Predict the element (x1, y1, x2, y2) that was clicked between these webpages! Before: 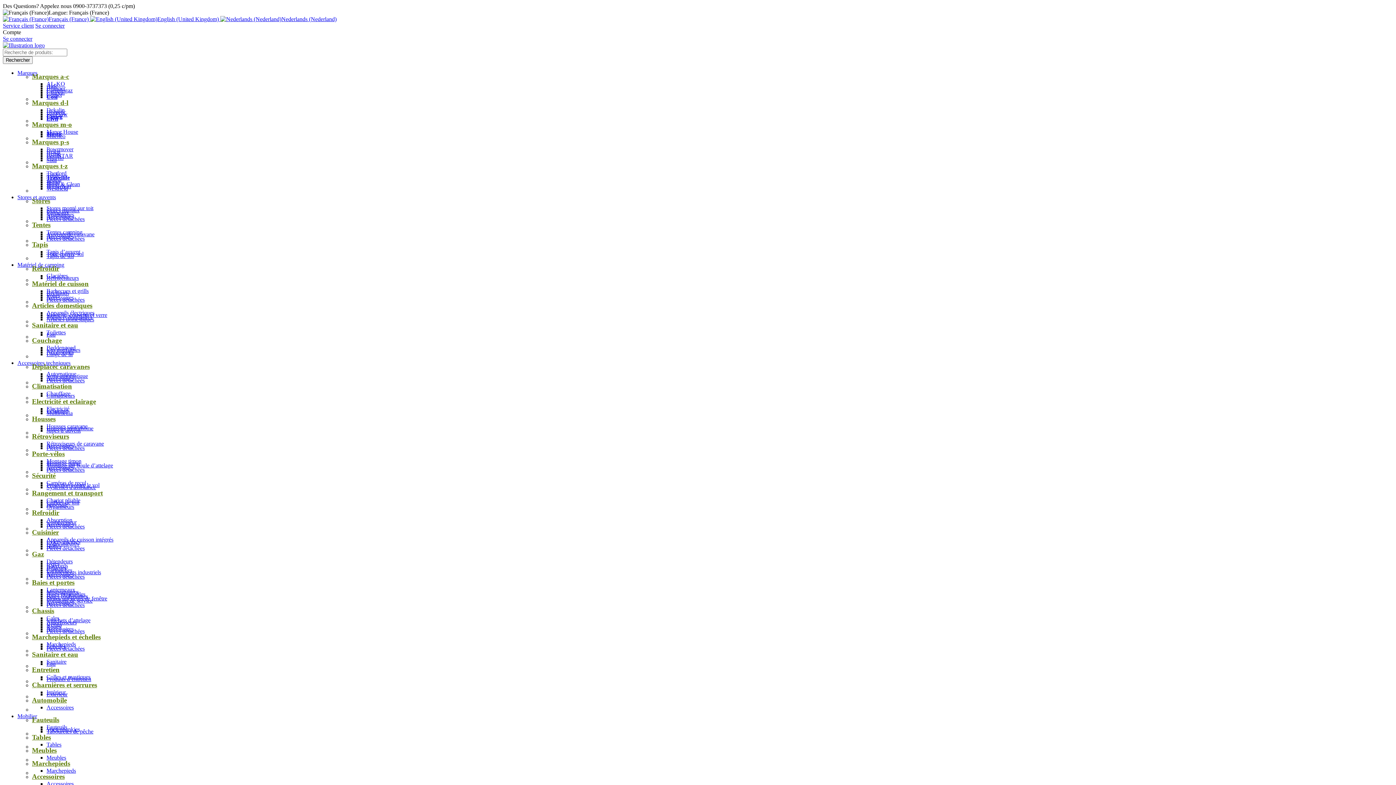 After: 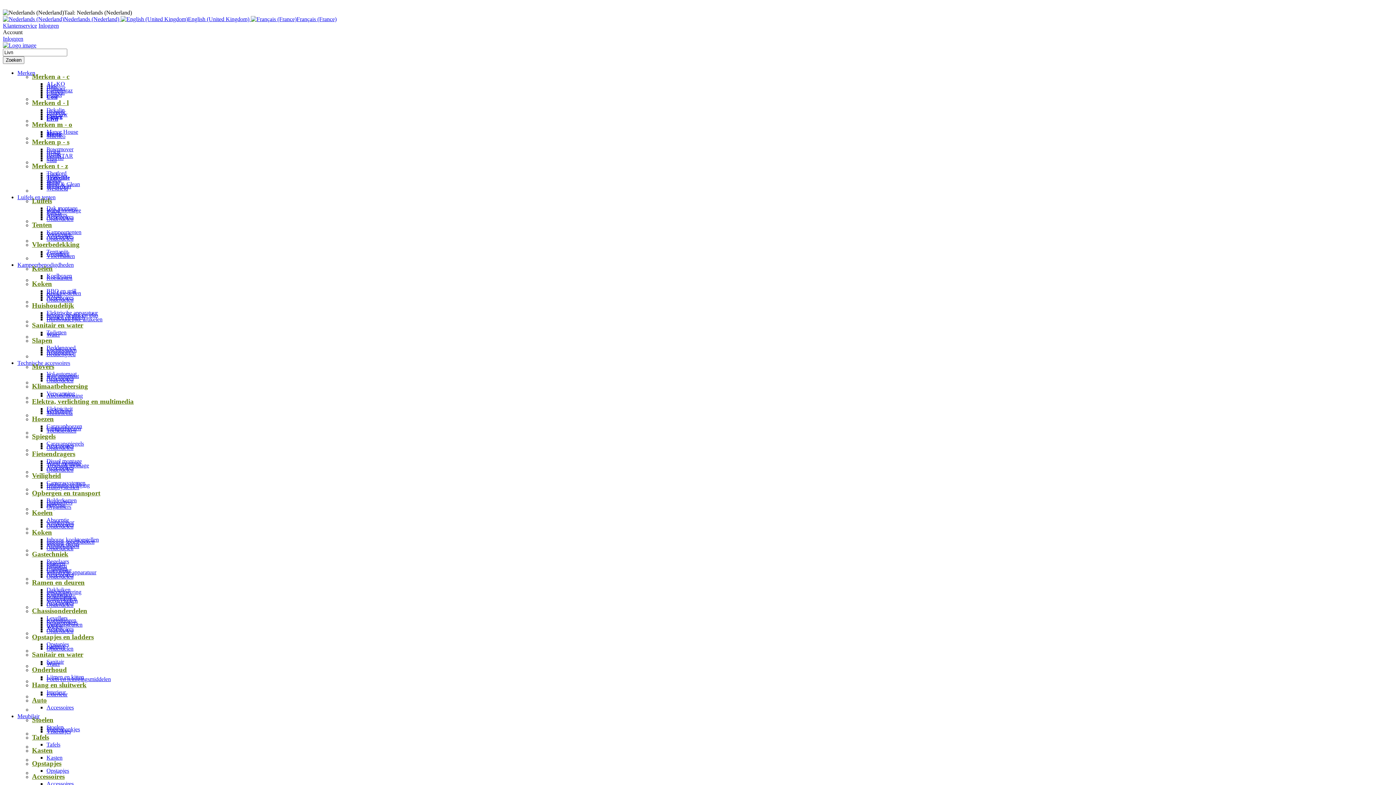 Action: label: Livn bbox: (46, 115, 58, 121)